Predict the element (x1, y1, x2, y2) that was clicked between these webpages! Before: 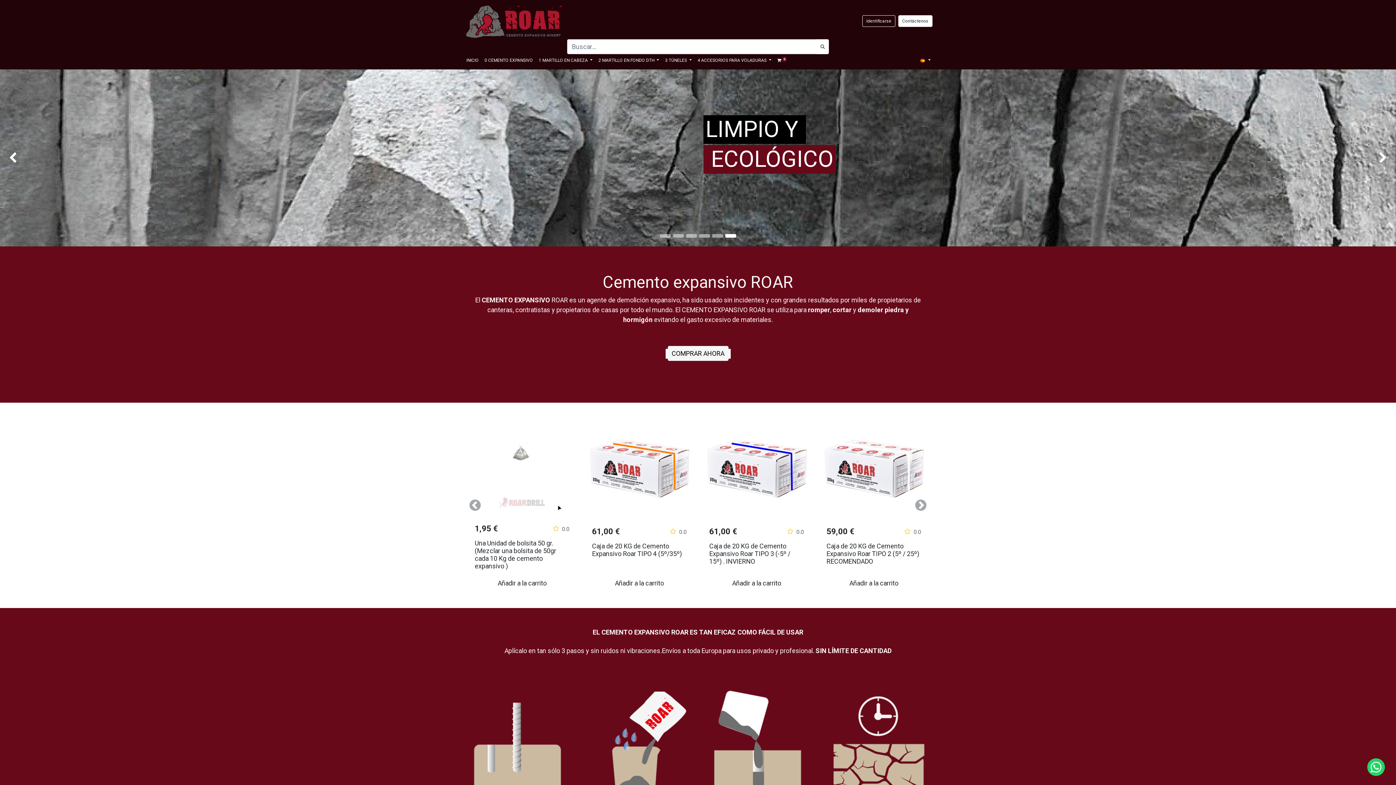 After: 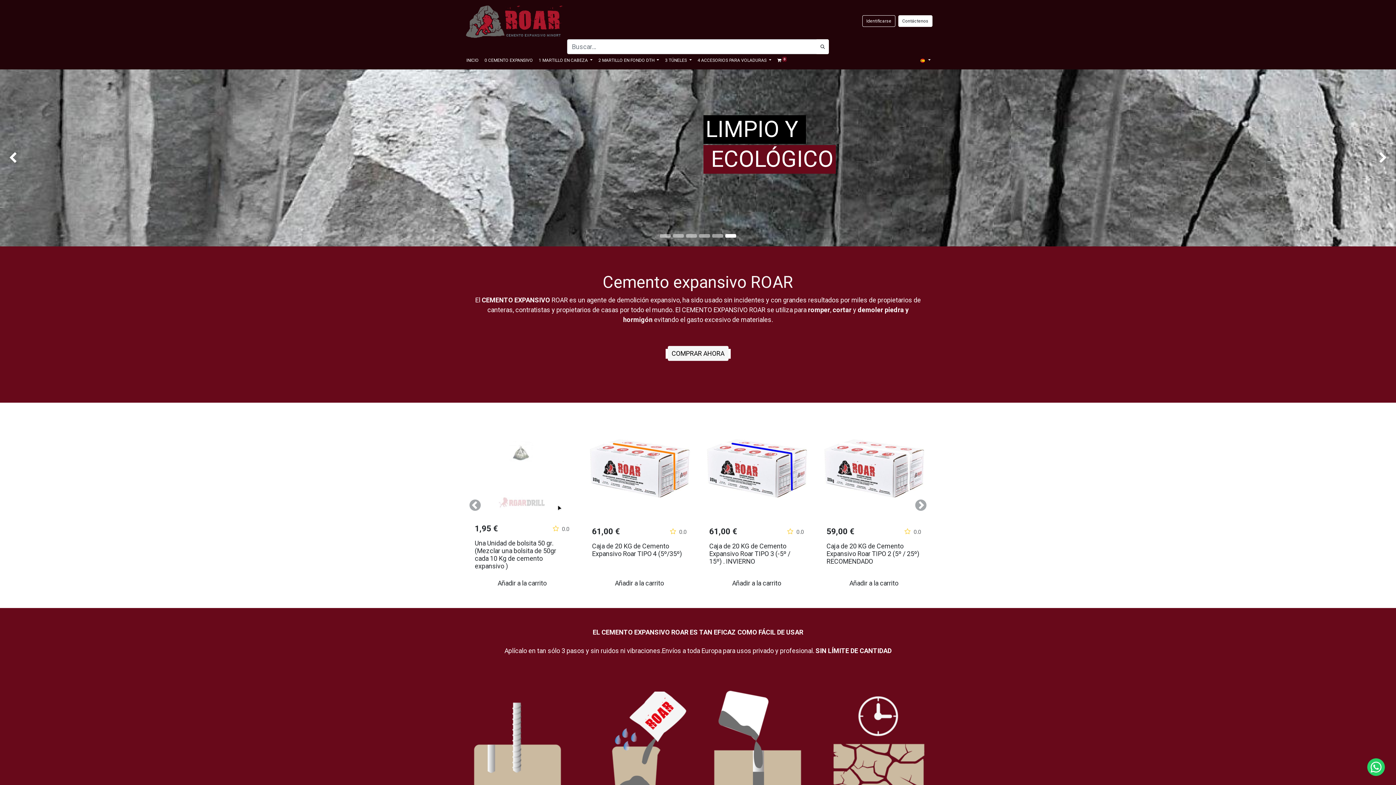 Action: label: 2 MARTILLO EN FONDO DTH  bbox: (595, 54, 662, 66)